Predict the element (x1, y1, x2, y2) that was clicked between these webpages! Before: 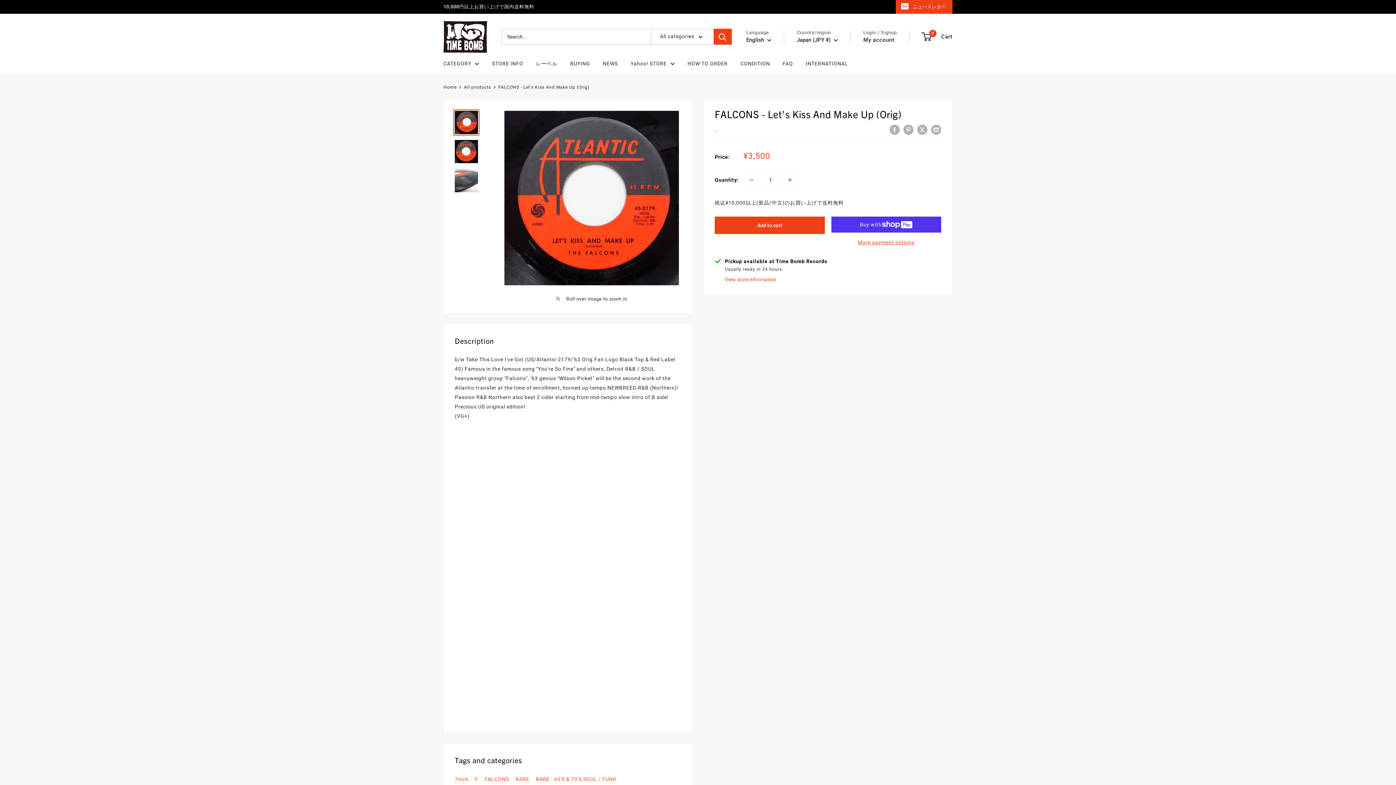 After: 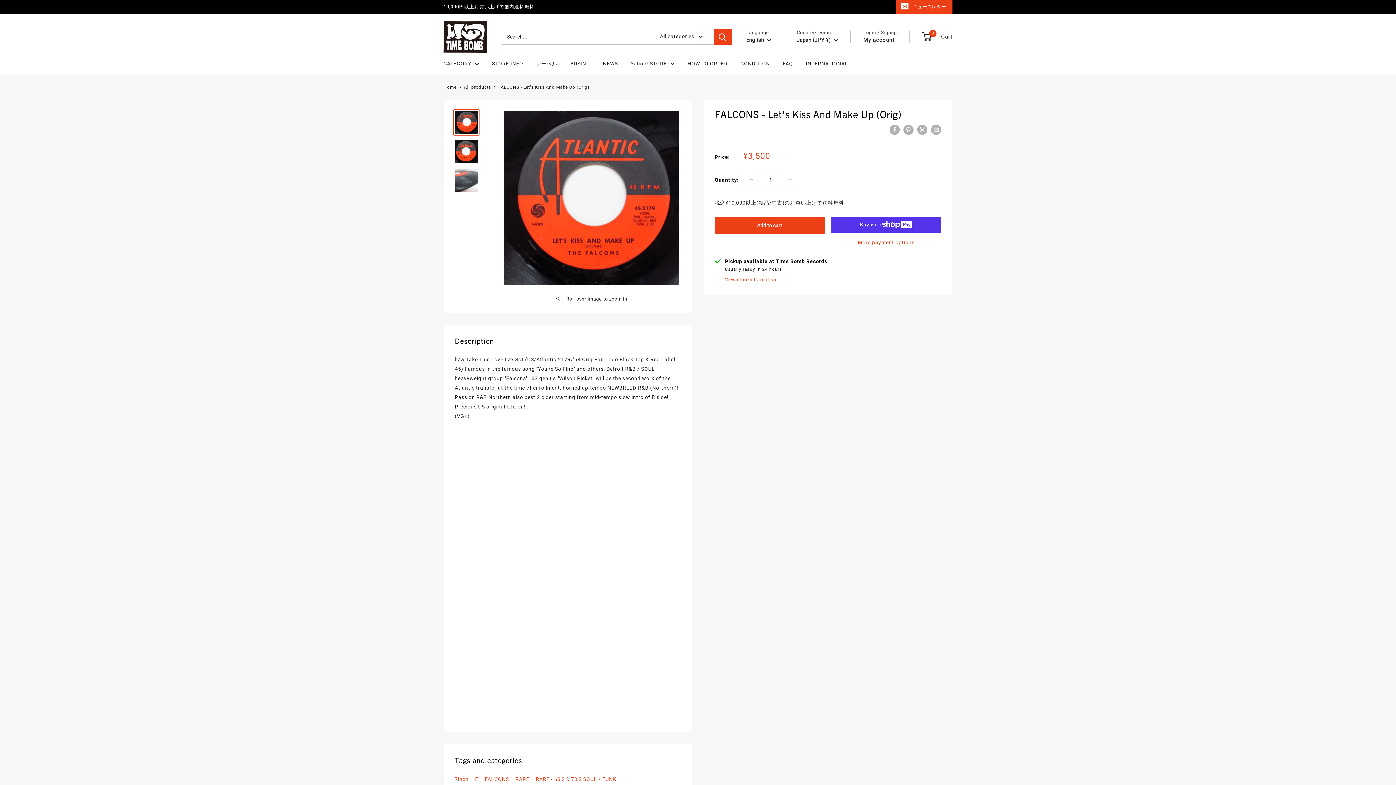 Action: label: Decrease quantity by 1 bbox: (744, 172, 759, 187)